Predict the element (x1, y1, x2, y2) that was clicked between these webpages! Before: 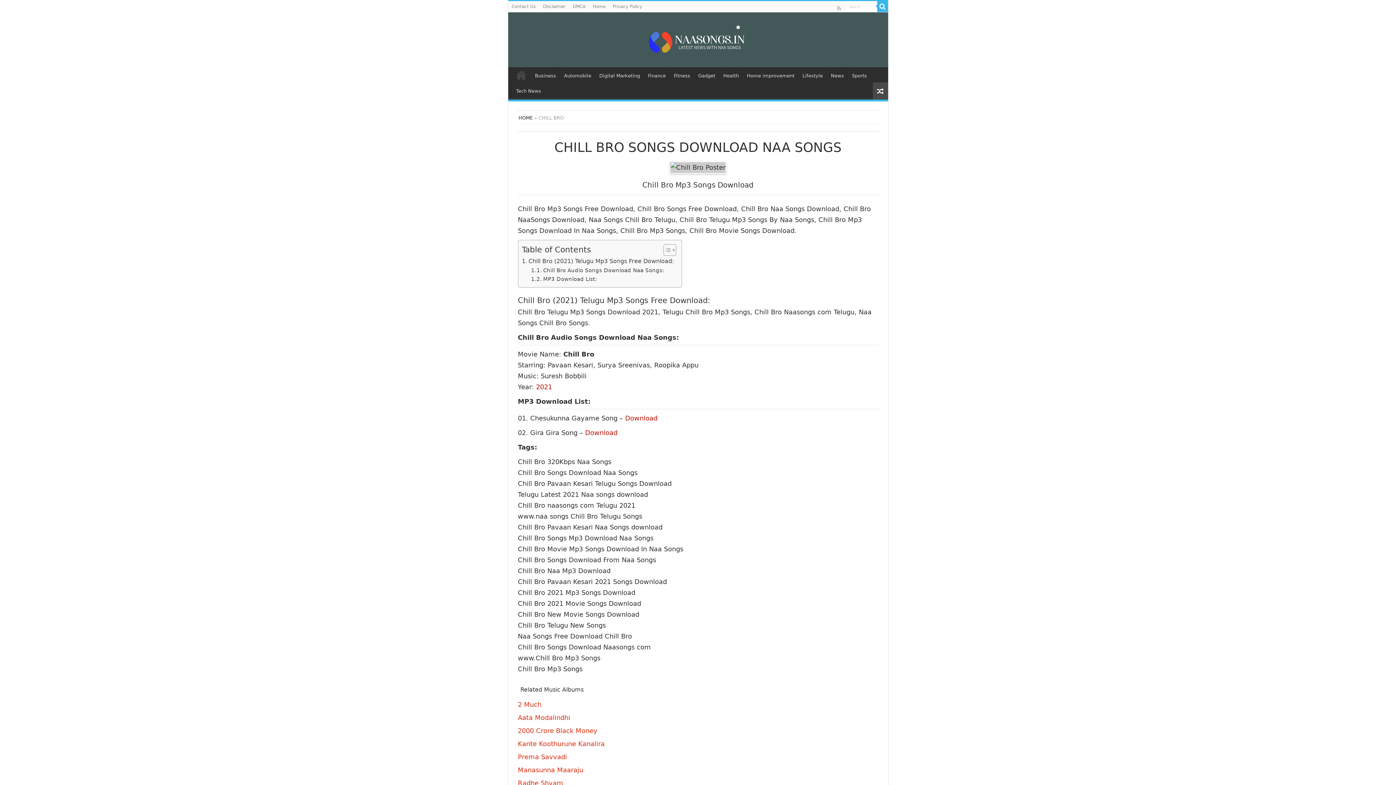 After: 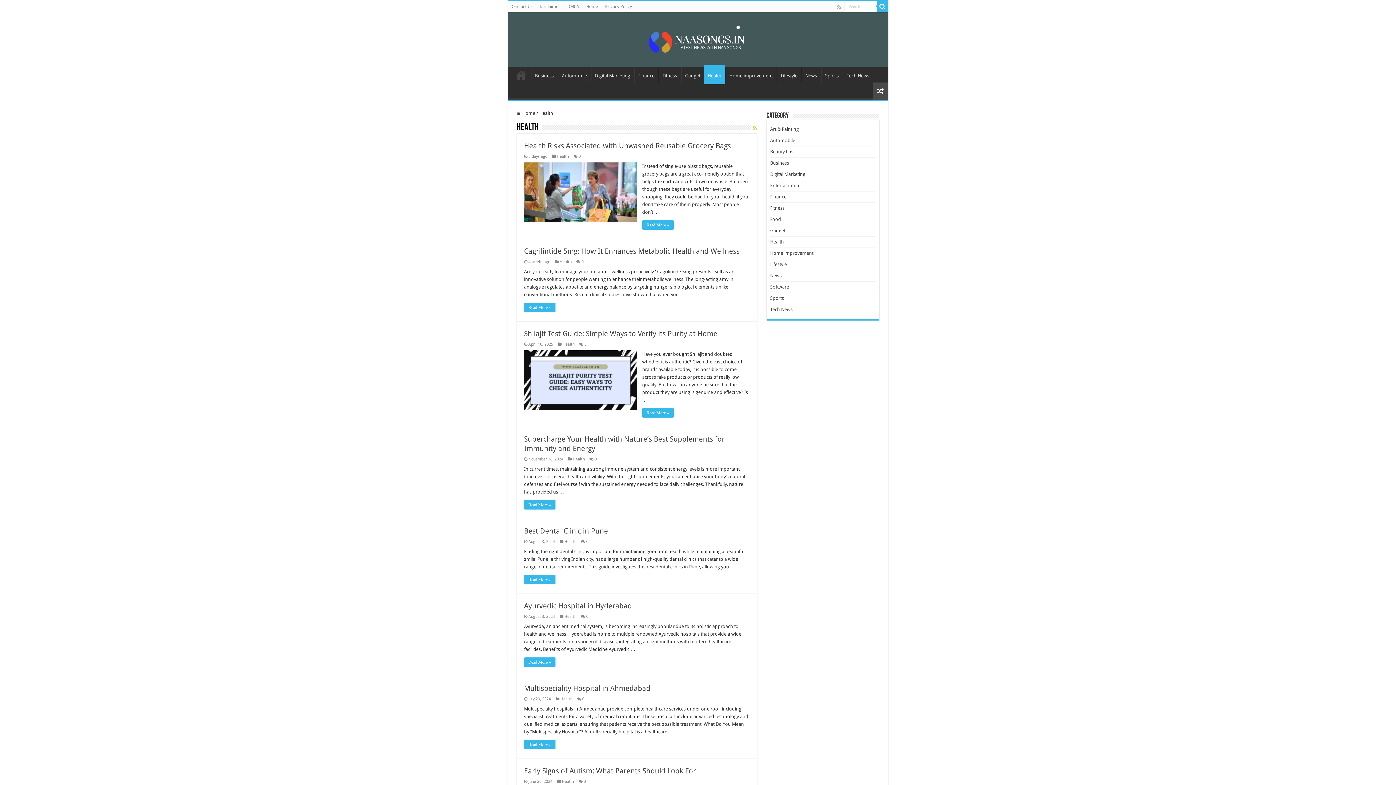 Action: bbox: (719, 67, 742, 82) label: Health